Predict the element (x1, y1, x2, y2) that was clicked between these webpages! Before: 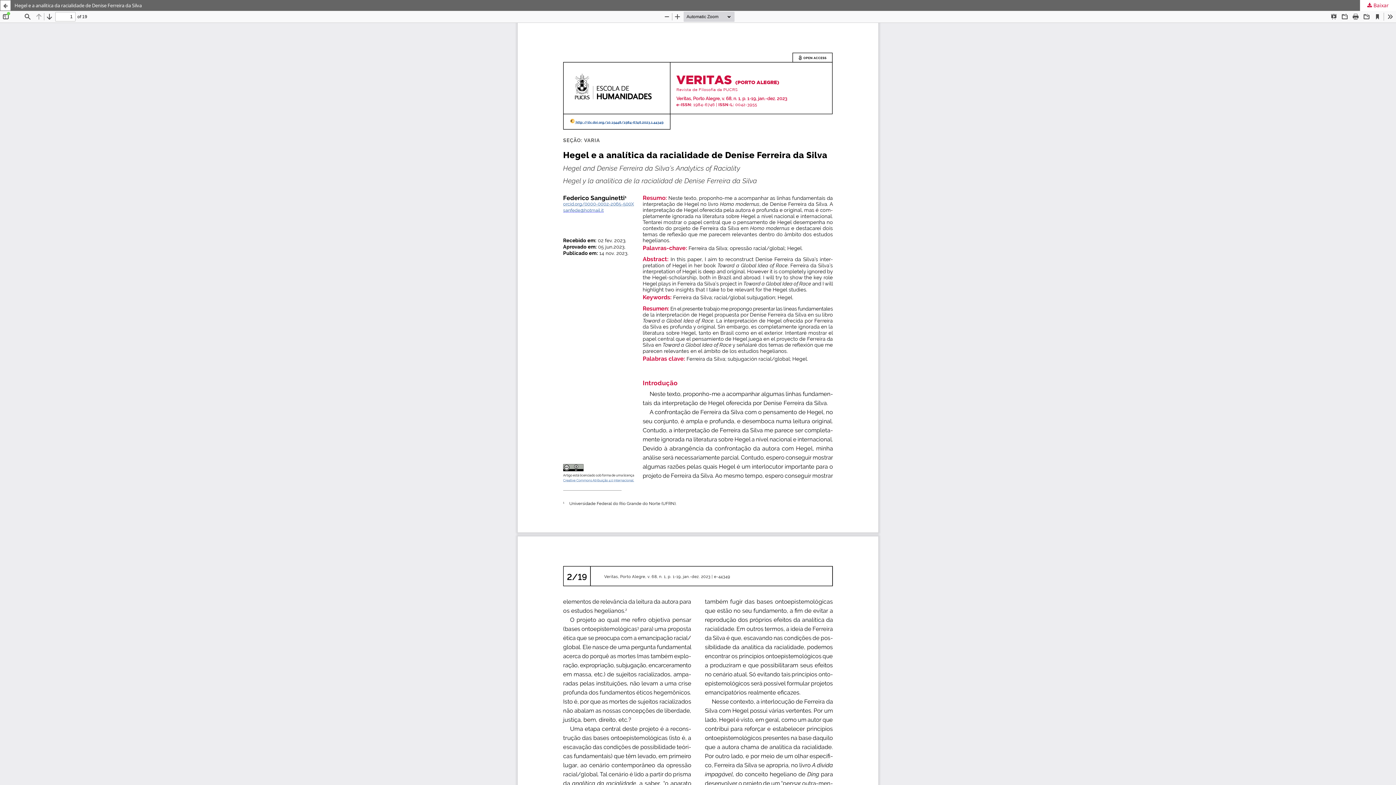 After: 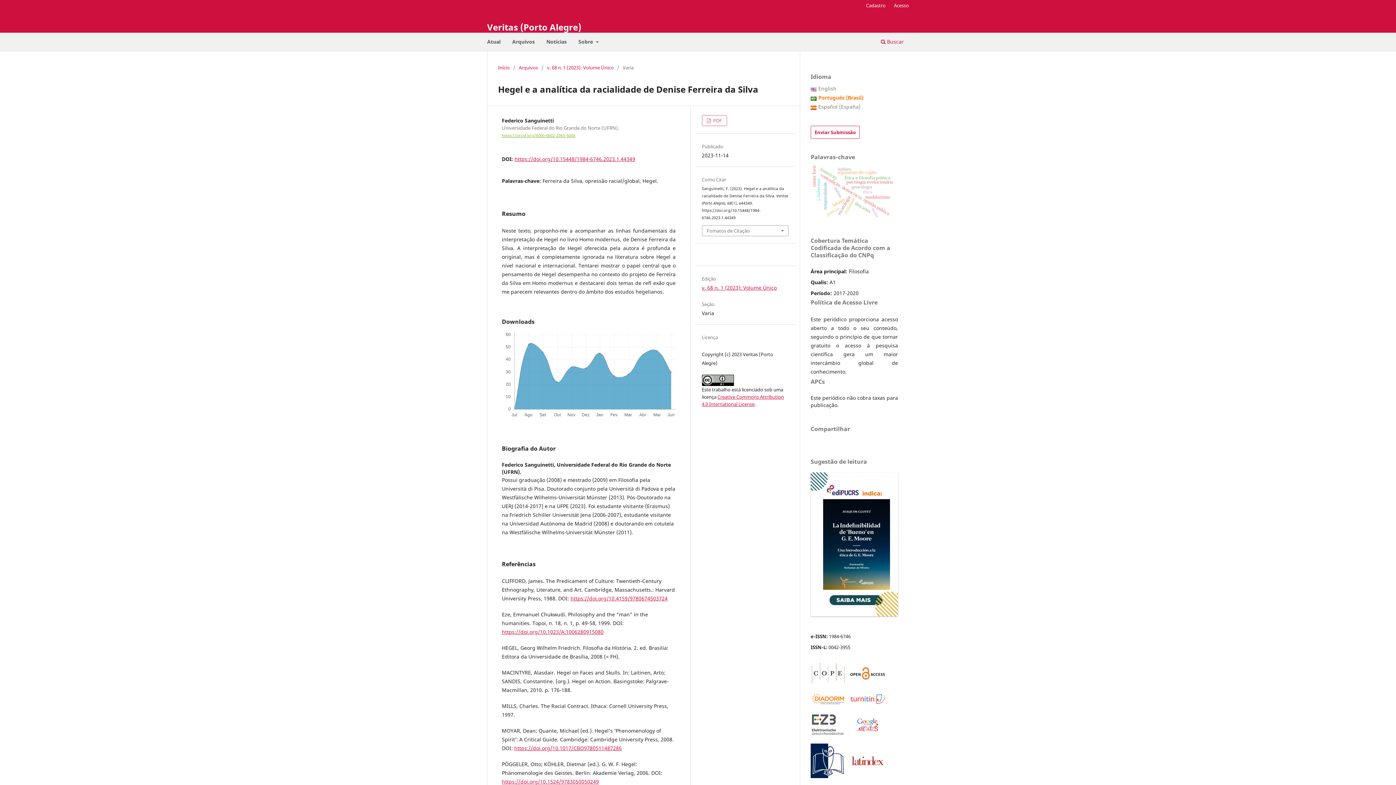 Action: label: Hegel e a analítica da racialidade de Denise Ferreira da Silva bbox: (0, 0, 1396, 10)